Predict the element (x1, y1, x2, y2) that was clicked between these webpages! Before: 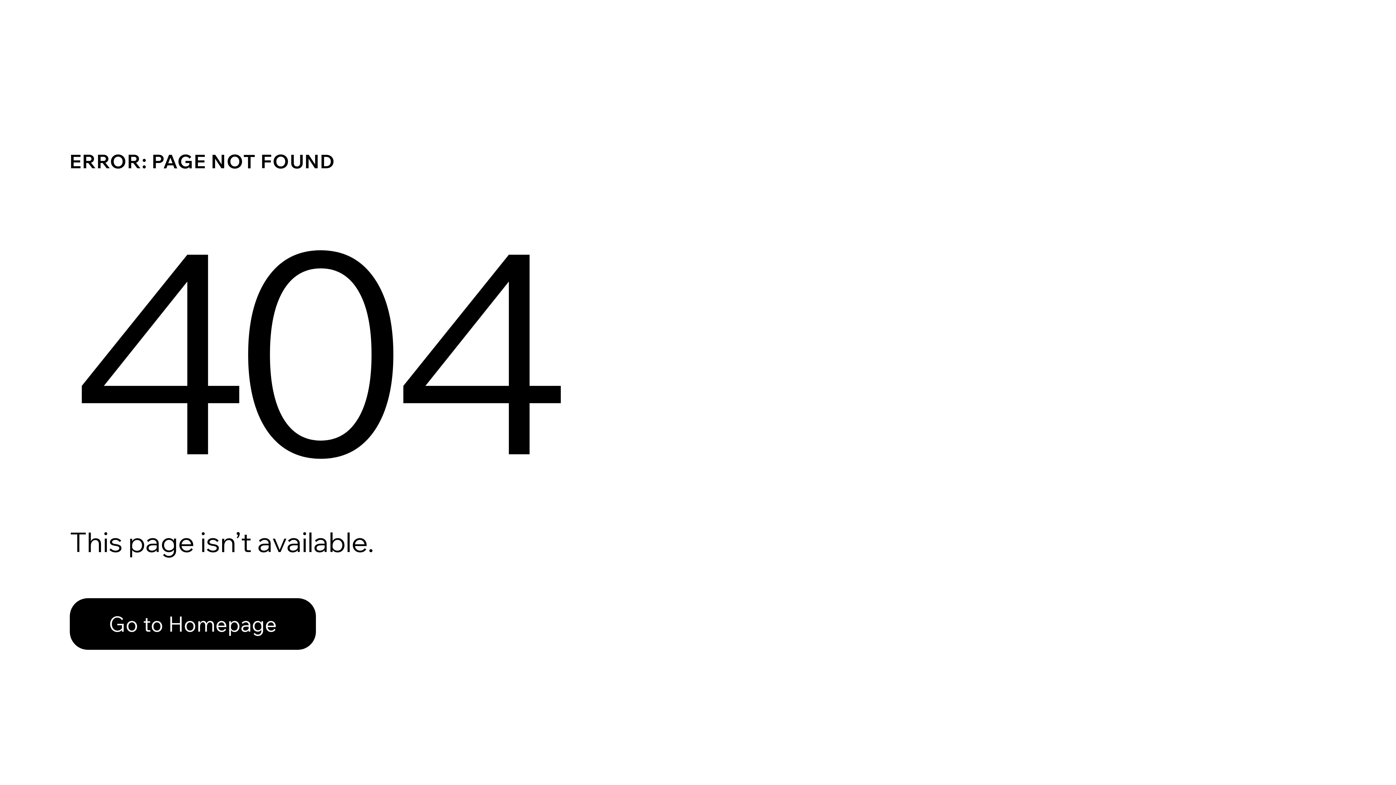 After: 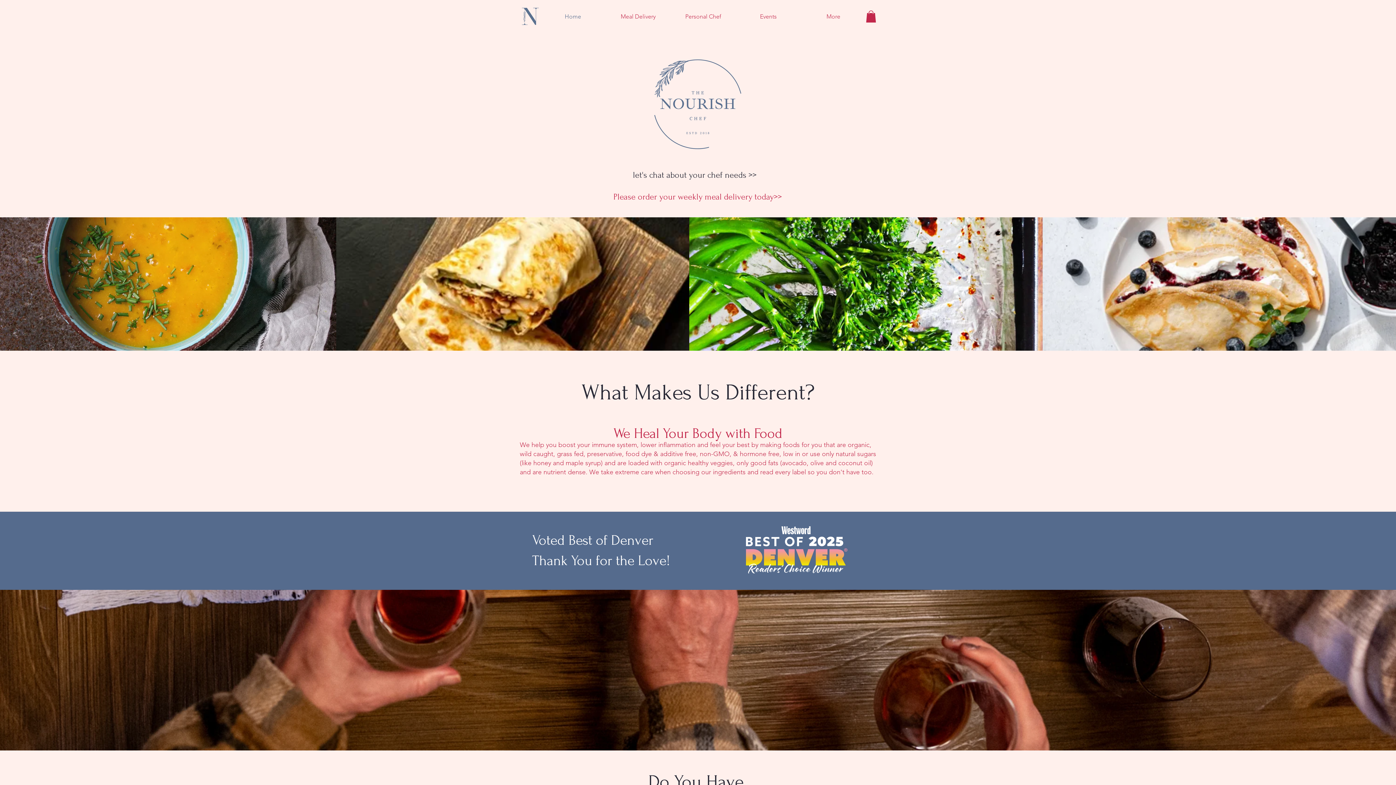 Action: bbox: (69, 582, 768, 659) label: Go to Homepage